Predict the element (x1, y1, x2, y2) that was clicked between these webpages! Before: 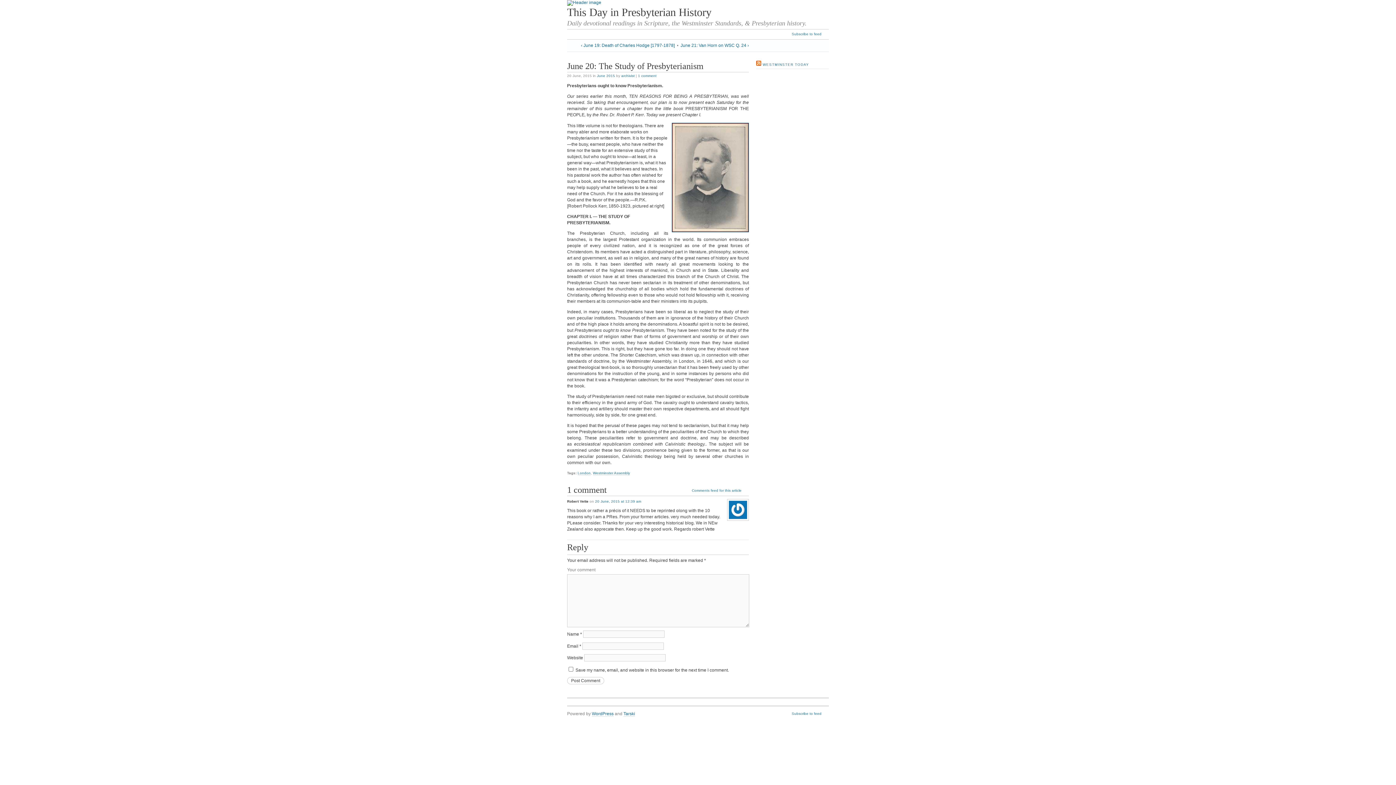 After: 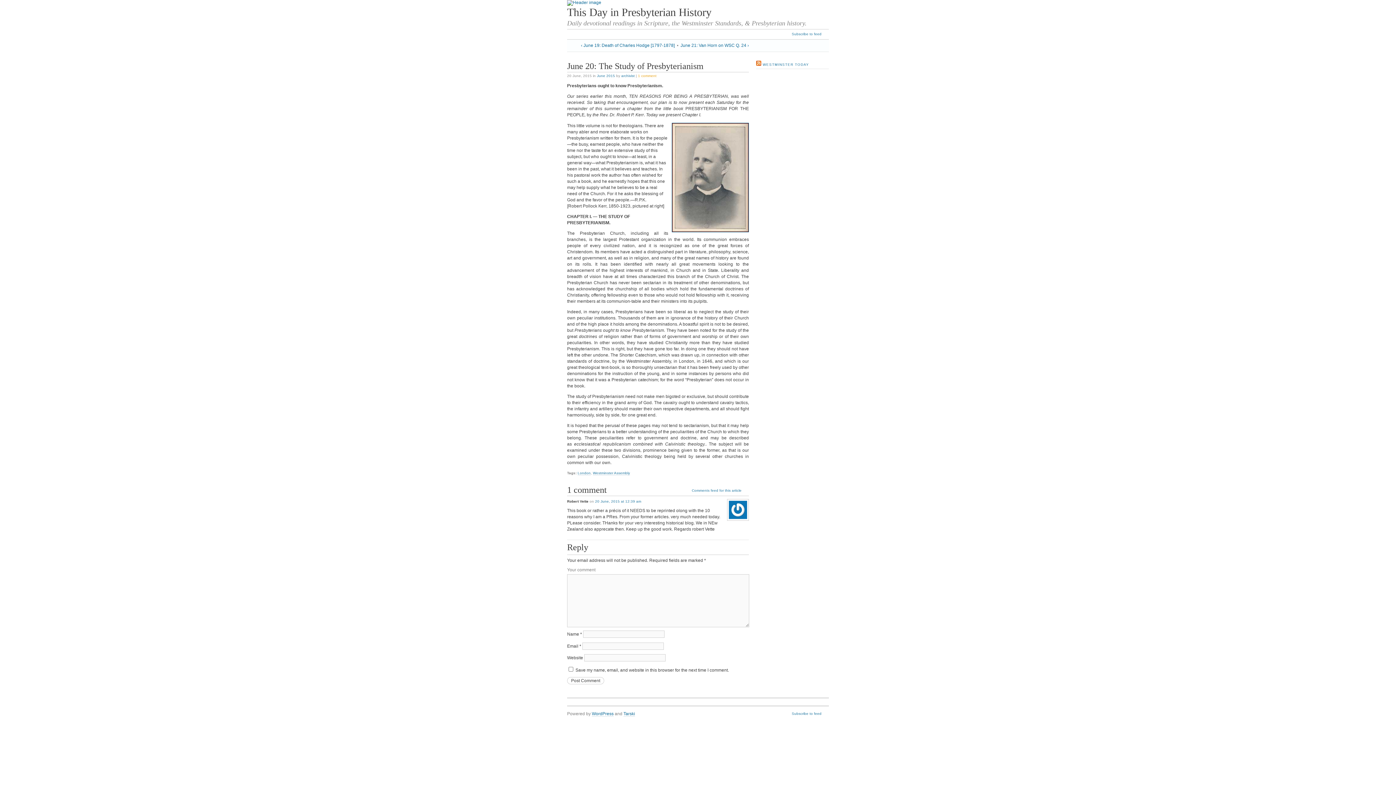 Action: label: 1 comment bbox: (638, 73, 656, 77)